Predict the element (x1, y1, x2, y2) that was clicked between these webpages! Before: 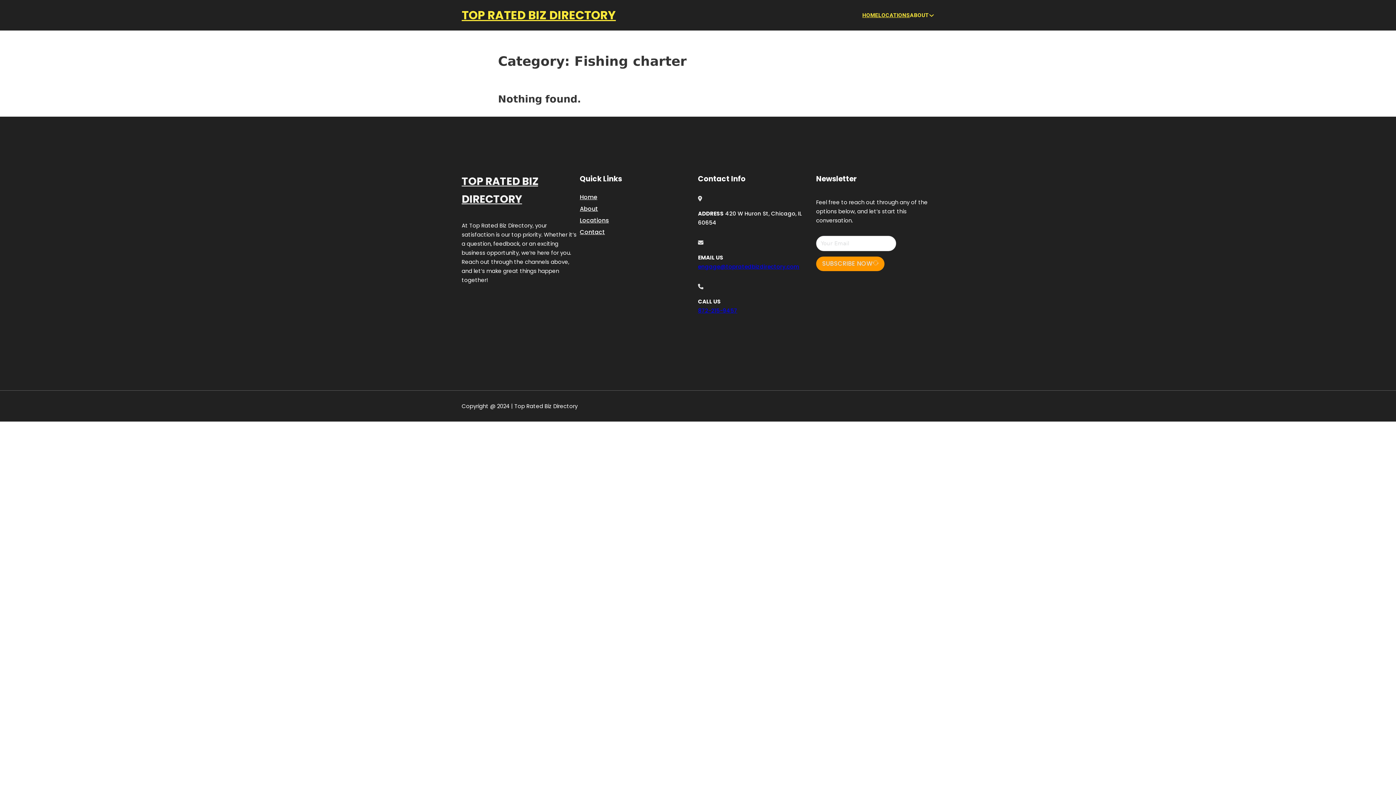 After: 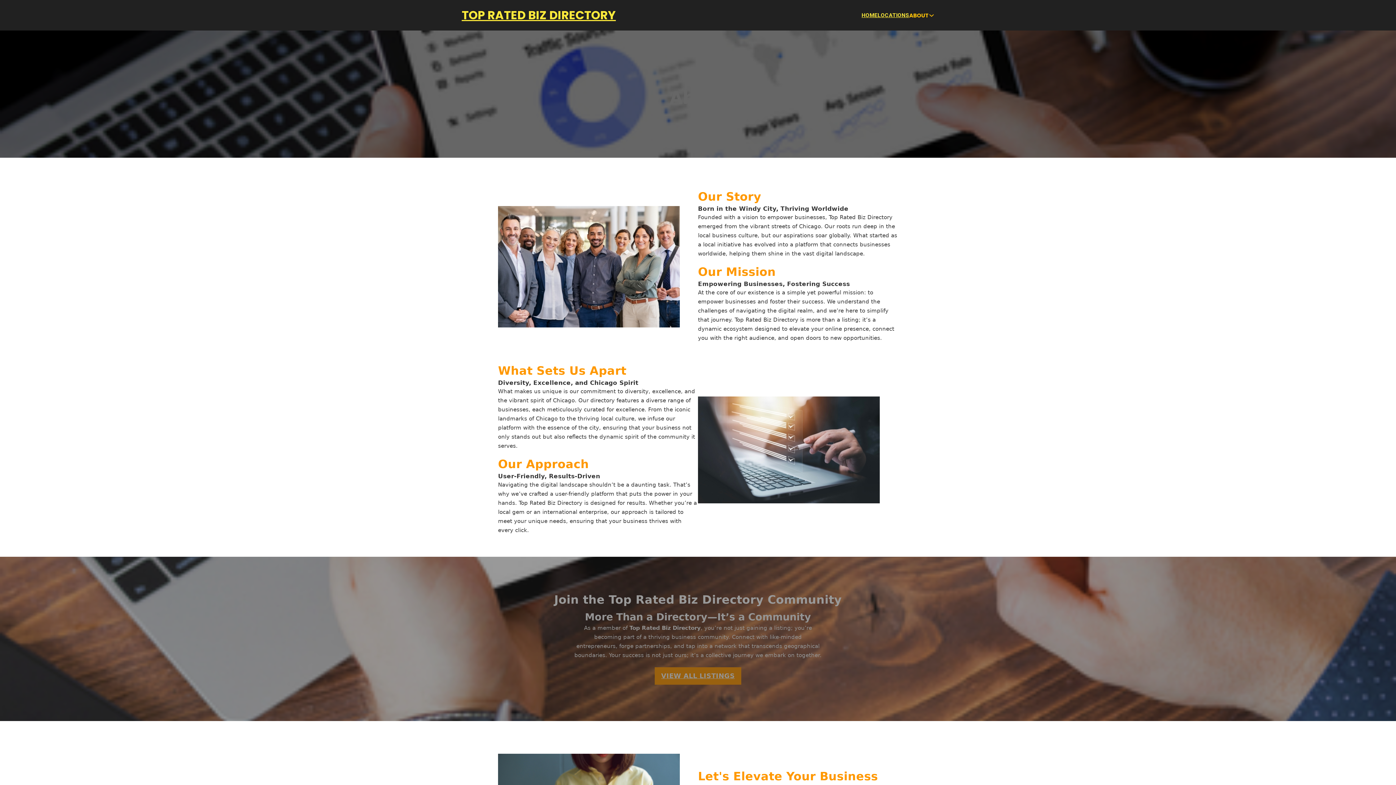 Action: label: About bbox: (580, 203, 598, 213)